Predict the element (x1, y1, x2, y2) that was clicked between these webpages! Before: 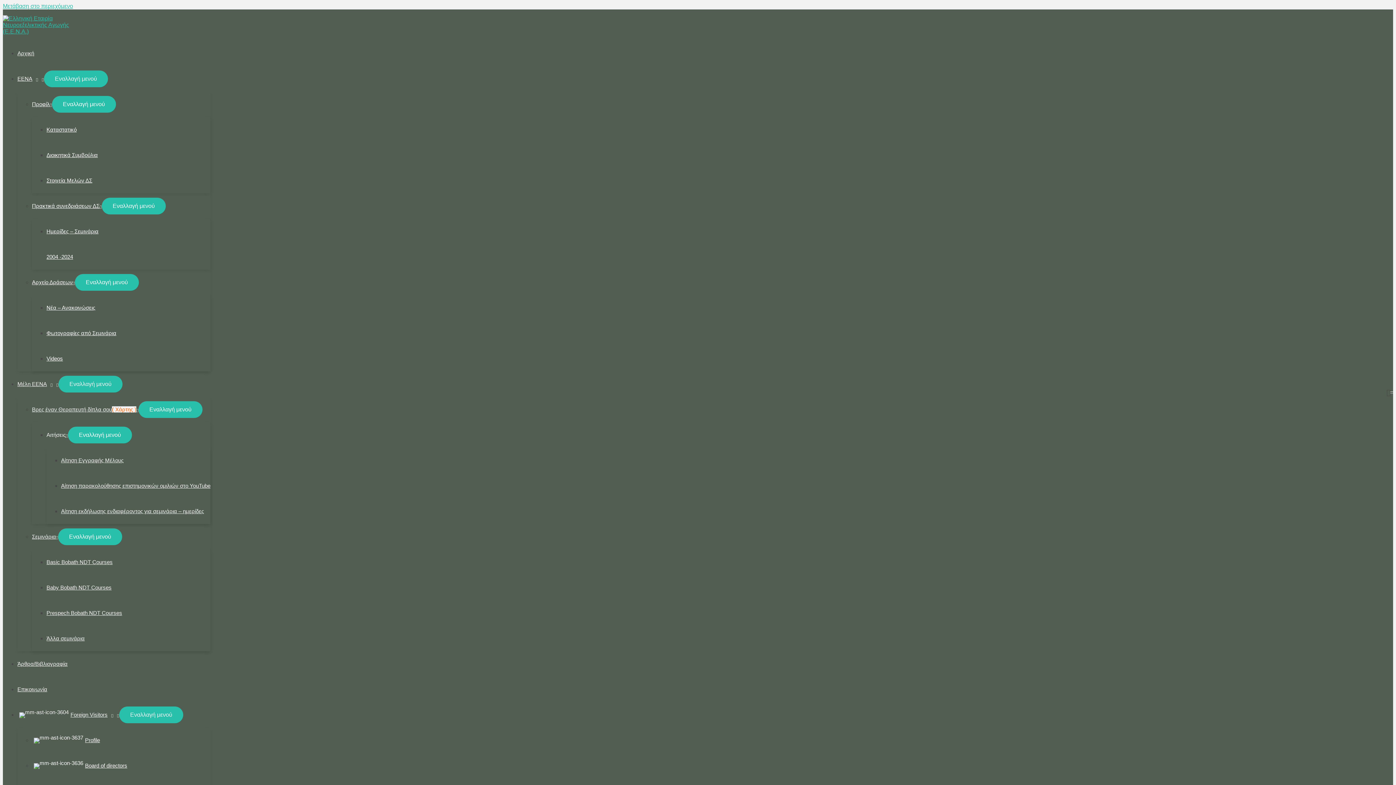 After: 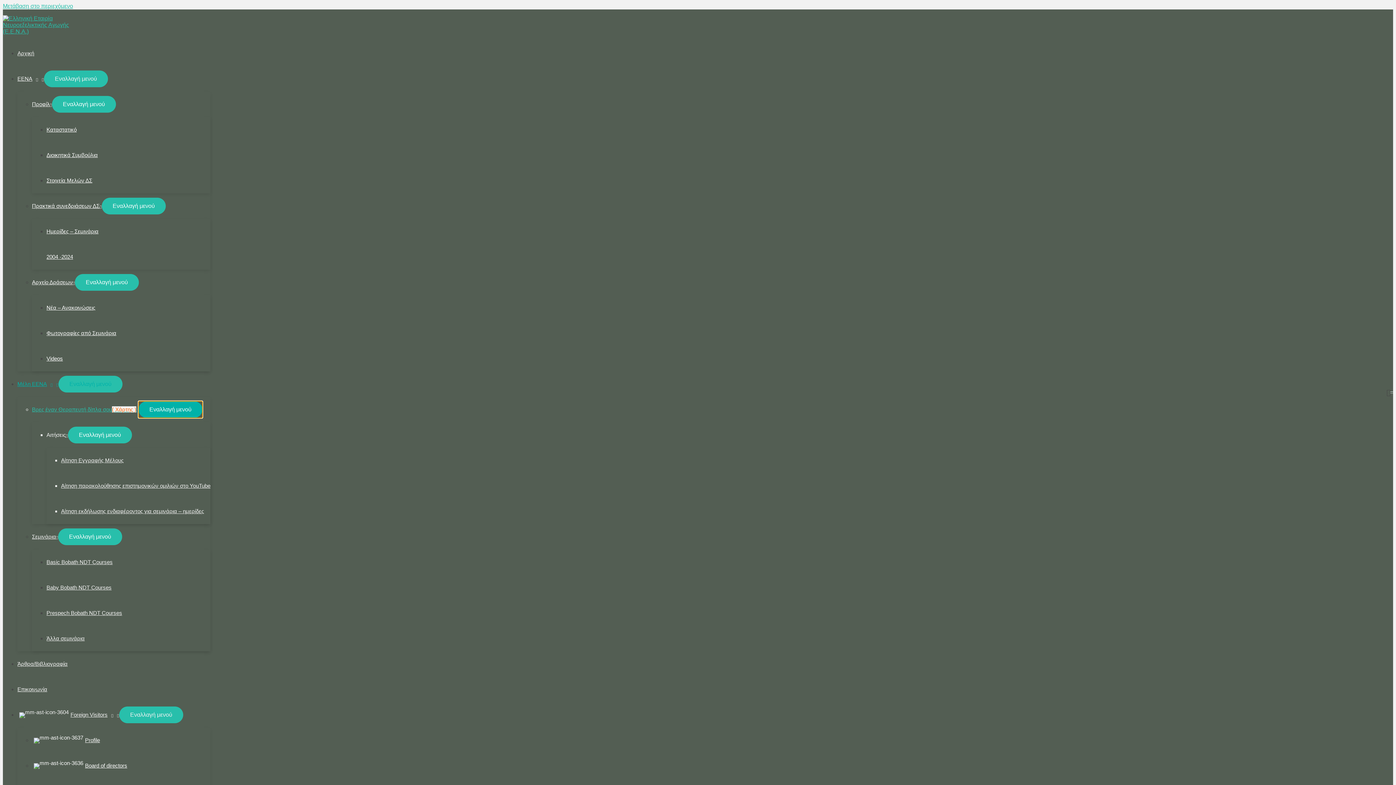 Action: label: Εναλλαγή μενού bbox: (138, 401, 202, 418)